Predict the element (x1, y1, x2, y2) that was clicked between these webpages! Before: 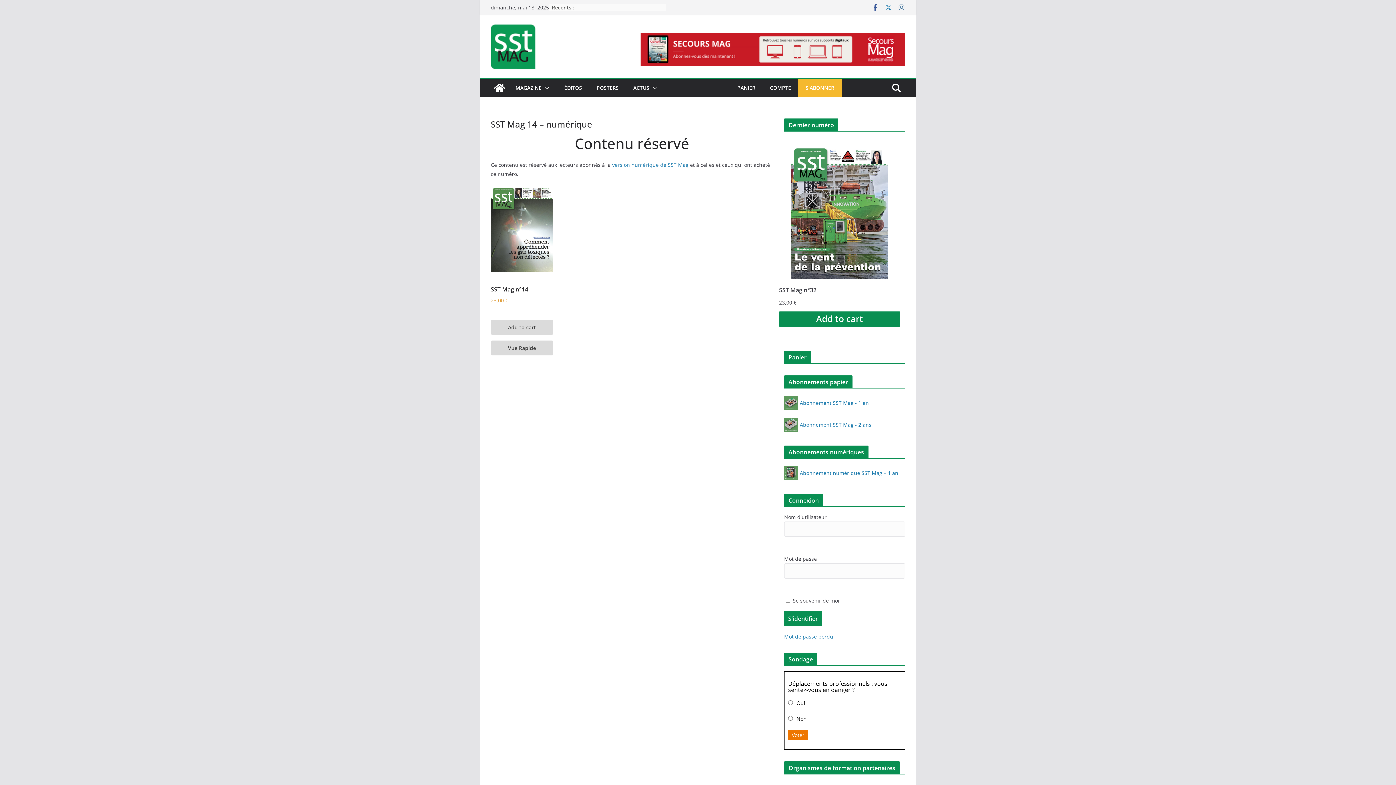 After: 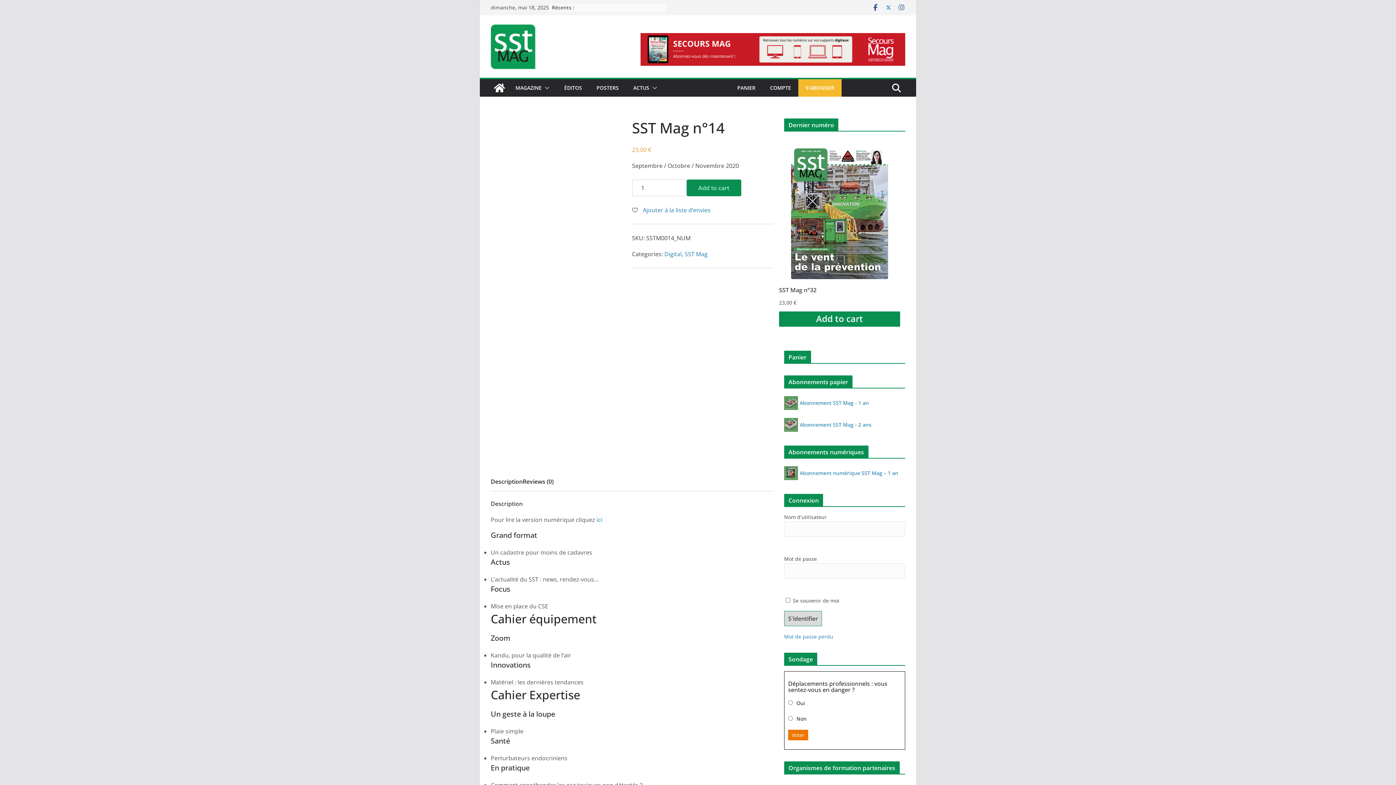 Action: label: SST Mag n°14 bbox: (490, 186, 553, 293)